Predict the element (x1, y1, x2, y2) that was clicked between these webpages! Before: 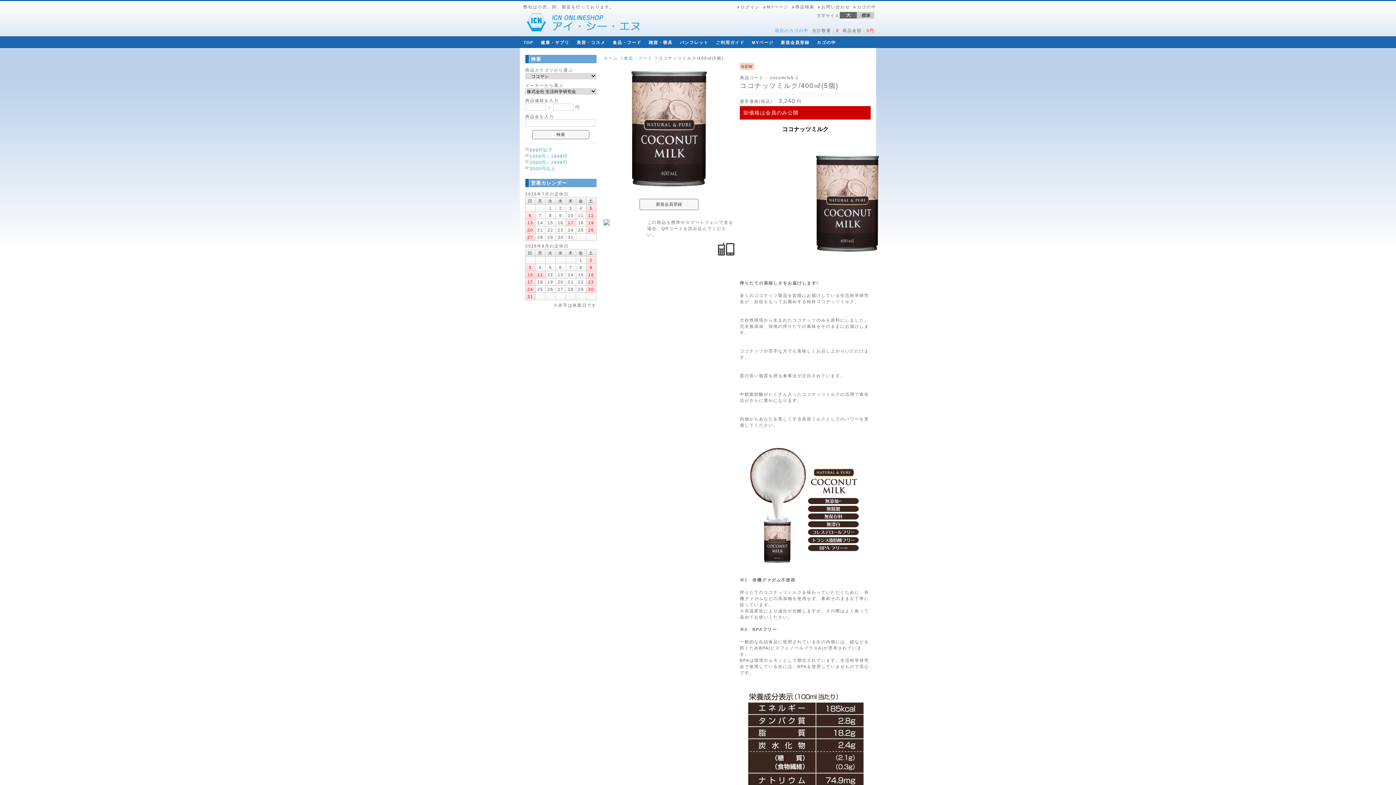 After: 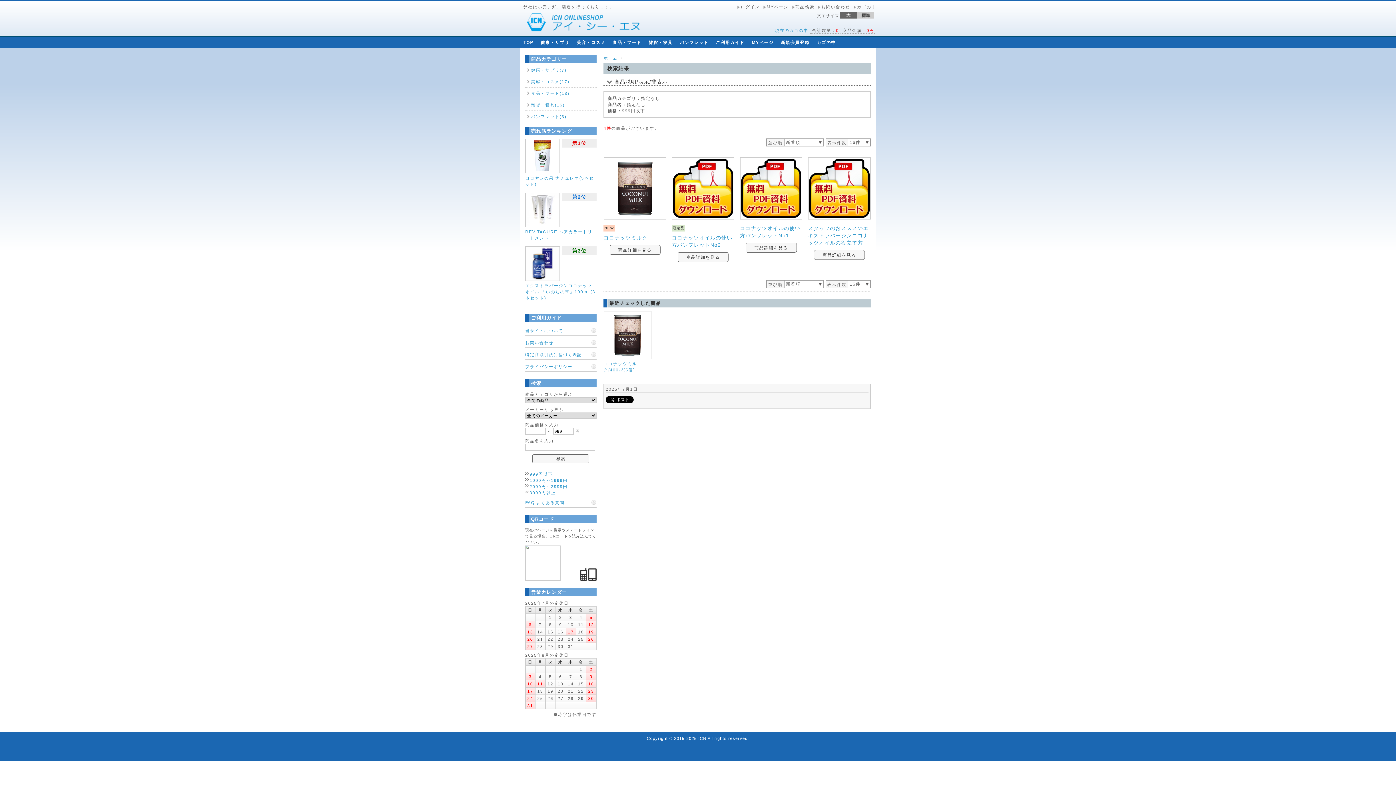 Action: label: 999円以下 bbox: (529, 147, 552, 152)